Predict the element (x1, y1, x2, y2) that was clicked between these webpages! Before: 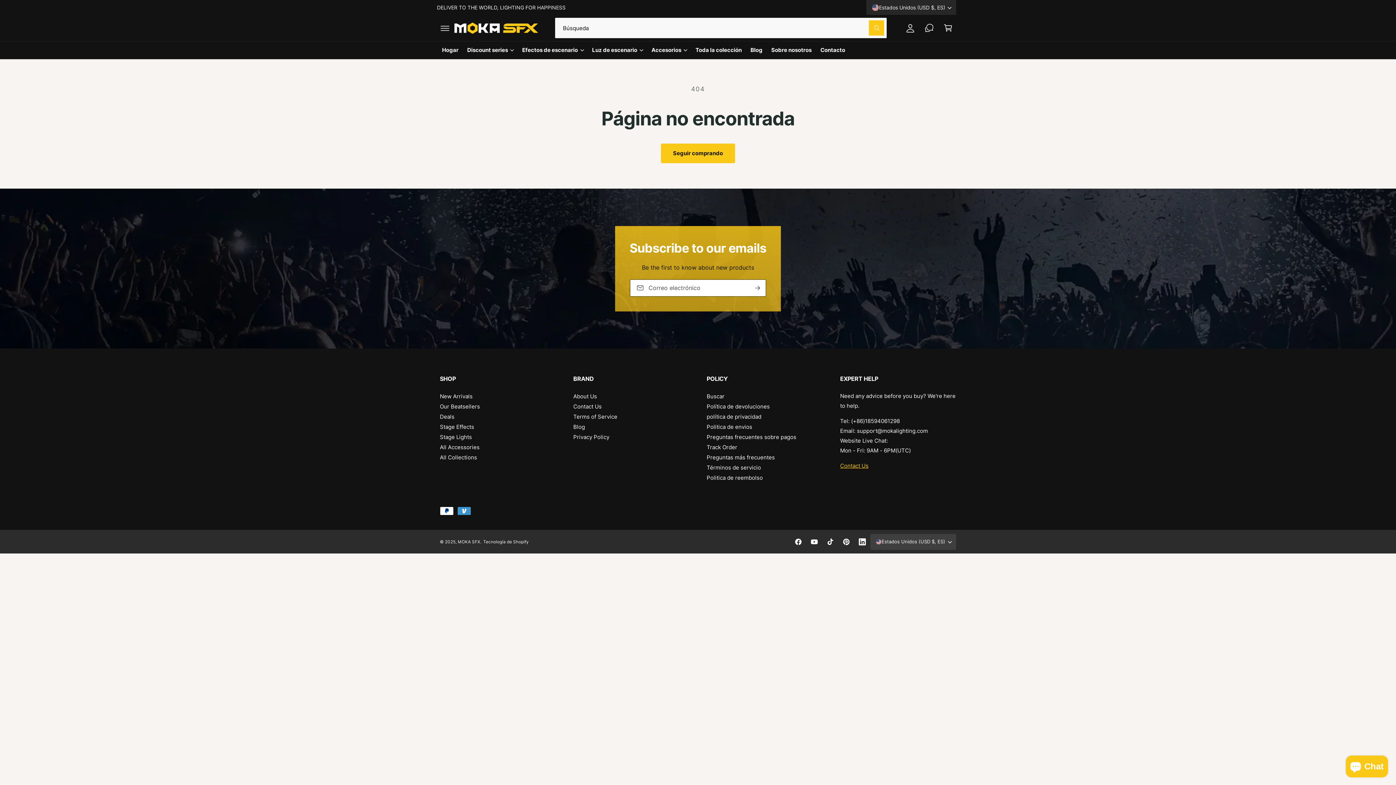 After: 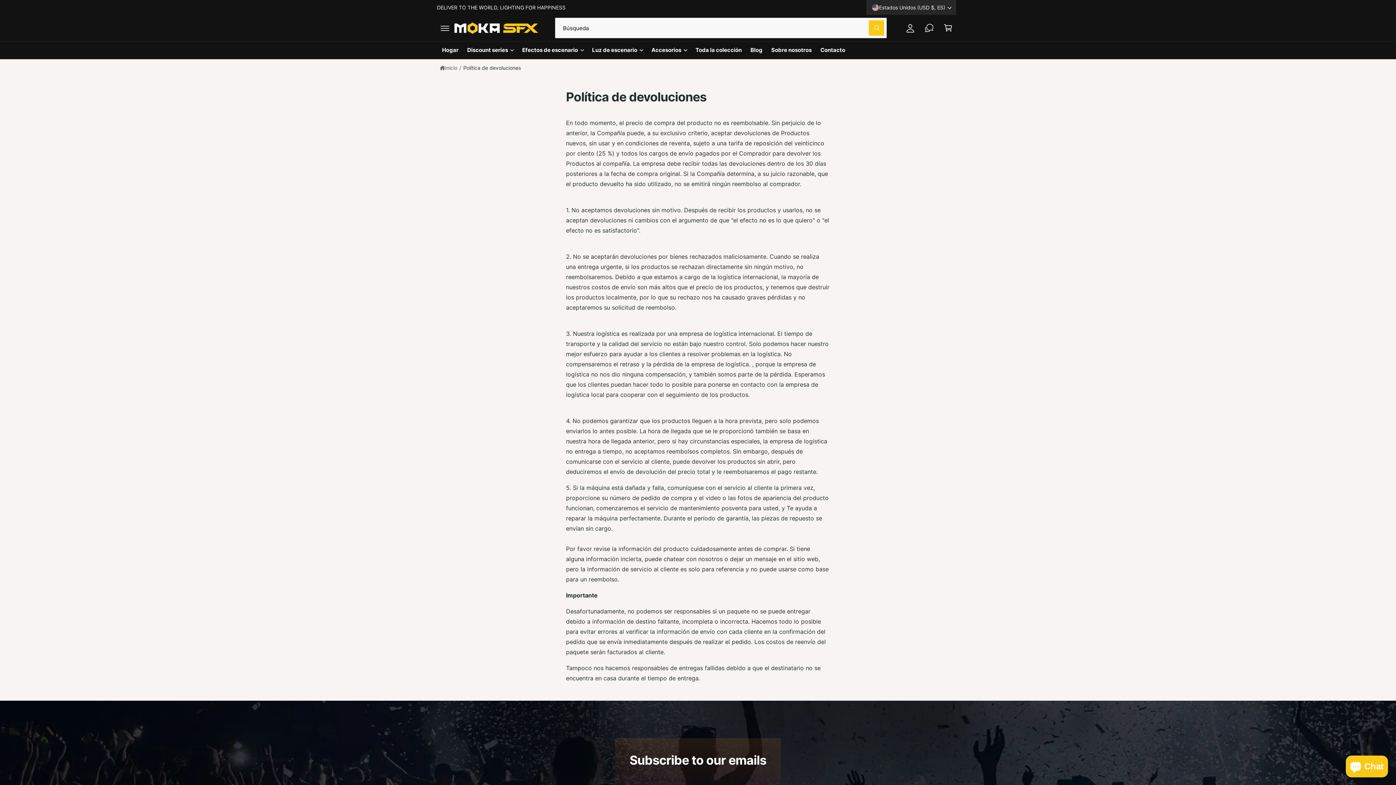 Action: label: Política de devoluciones bbox: (706, 401, 769, 411)